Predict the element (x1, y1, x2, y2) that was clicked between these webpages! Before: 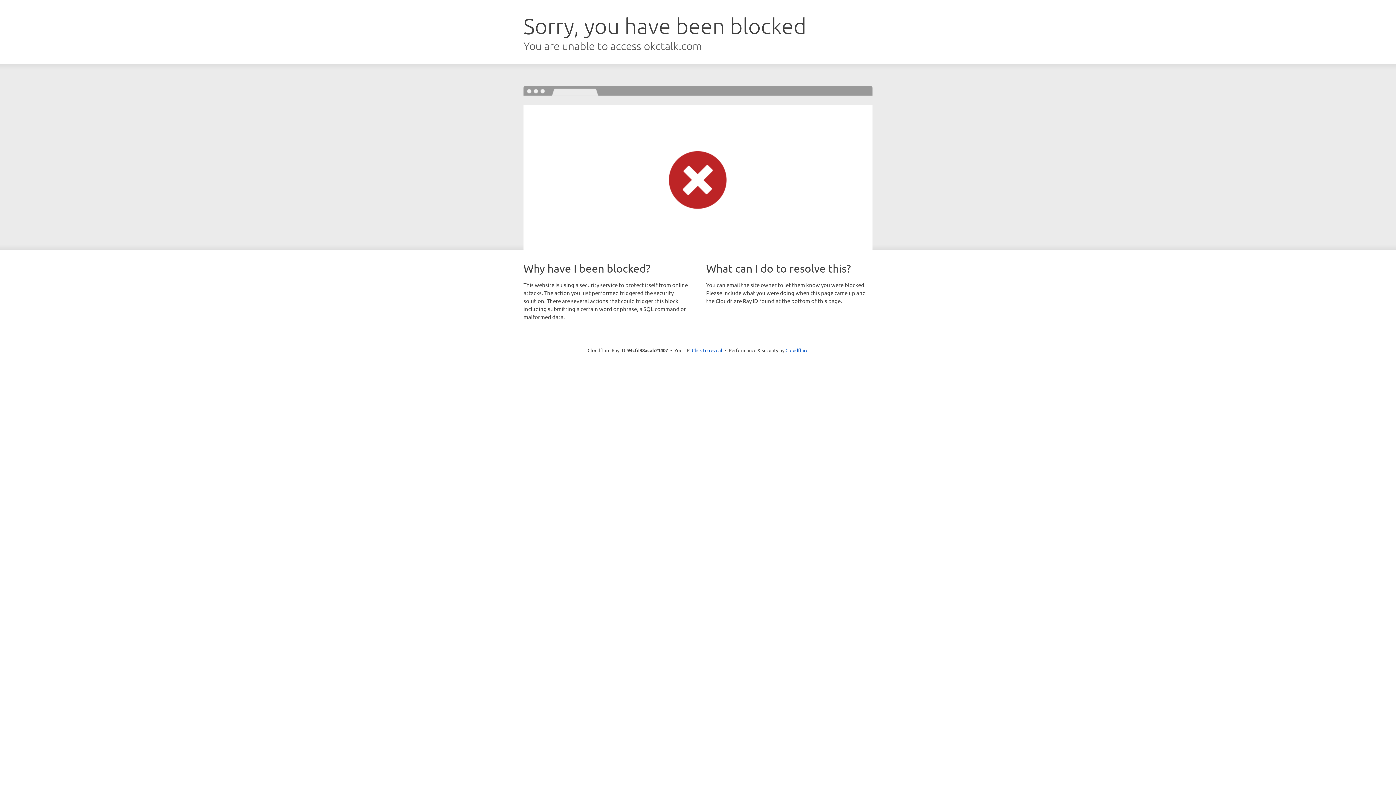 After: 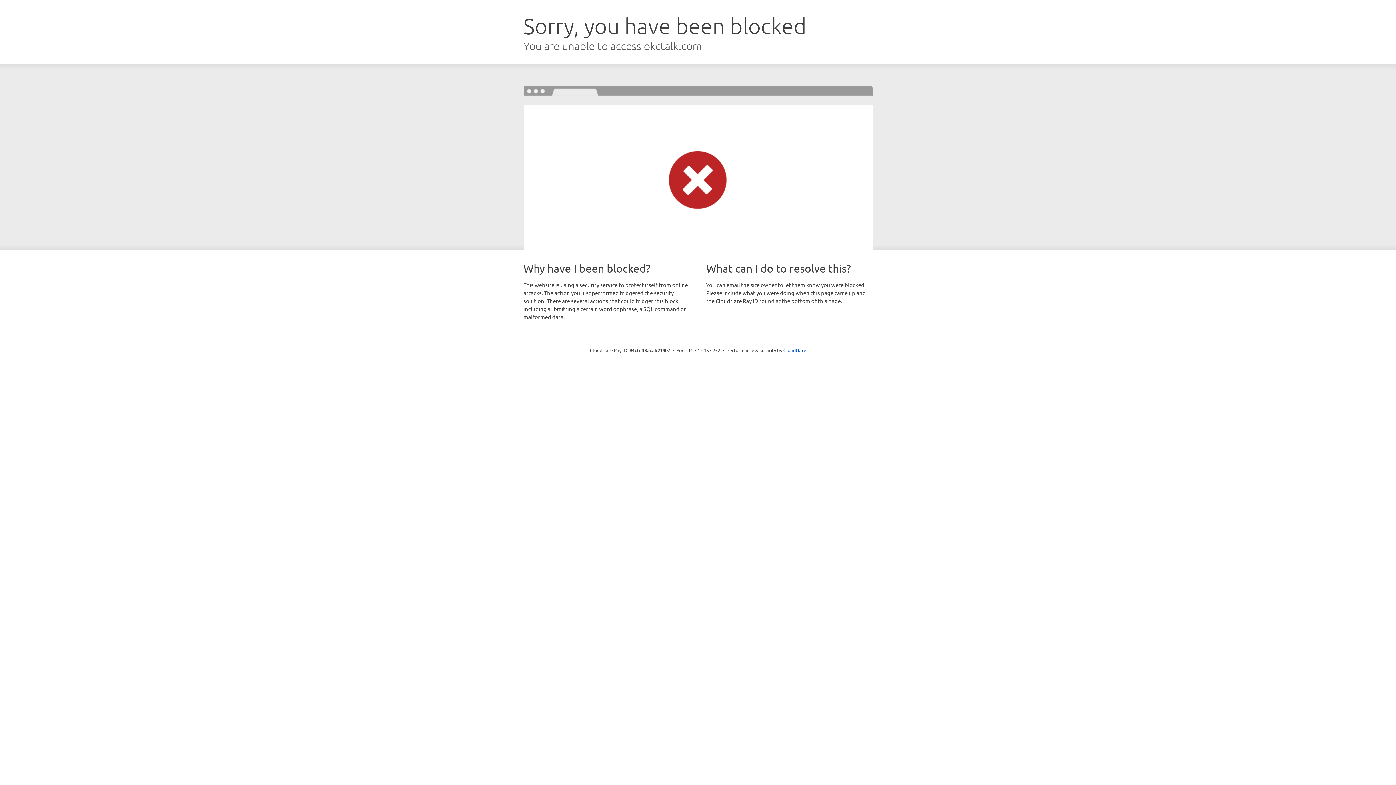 Action: bbox: (692, 346, 722, 353) label: Click to reveal